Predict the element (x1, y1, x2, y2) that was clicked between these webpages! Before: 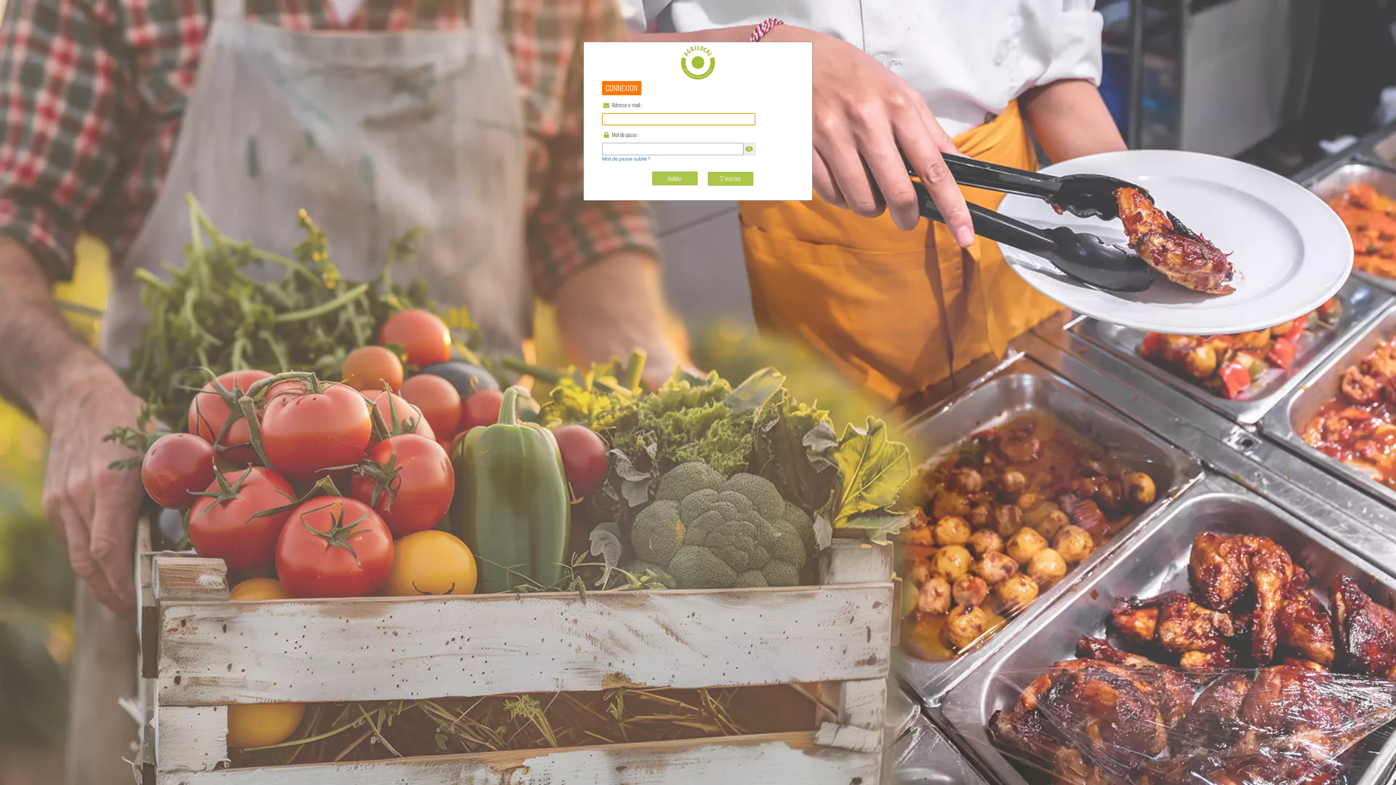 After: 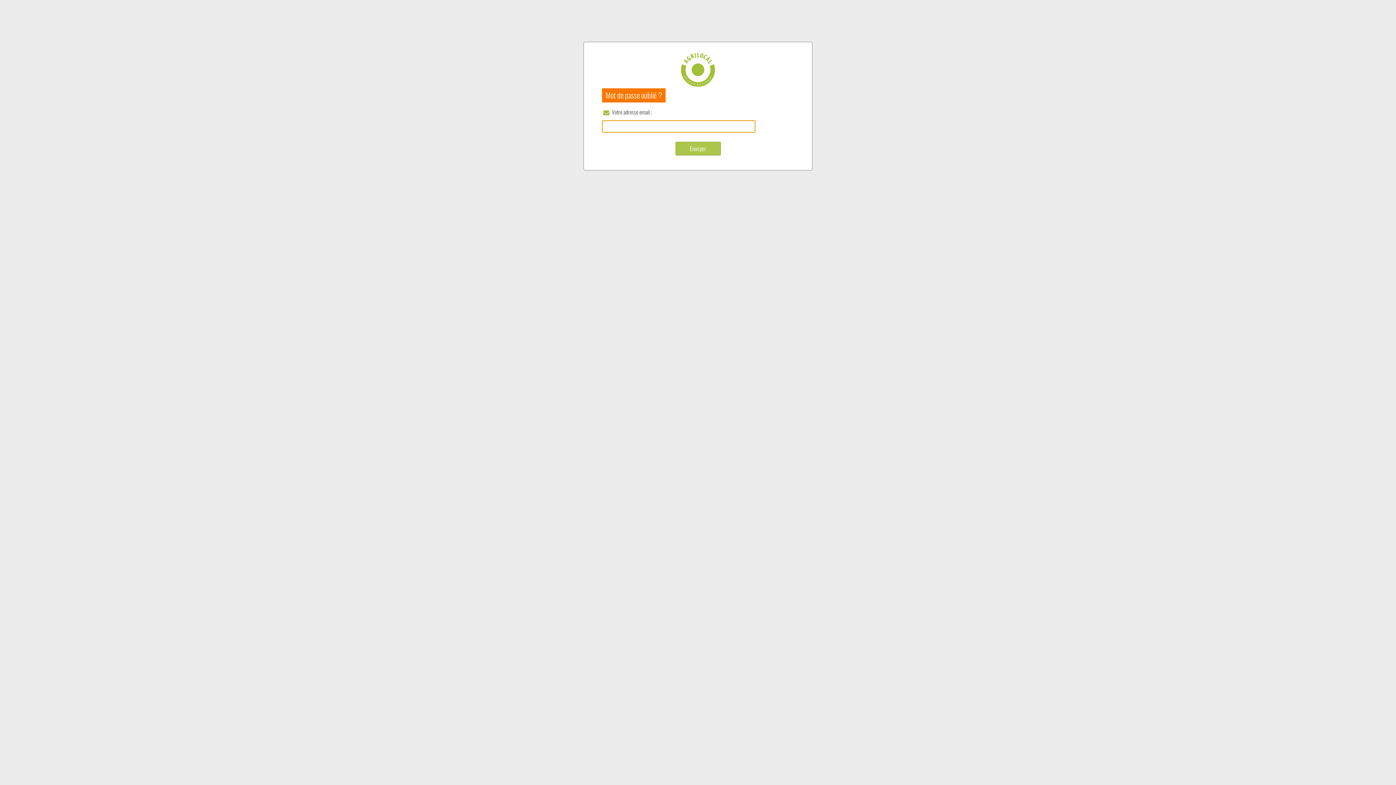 Action: bbox: (602, 156, 650, 161) label: Mot de passe oublié ?